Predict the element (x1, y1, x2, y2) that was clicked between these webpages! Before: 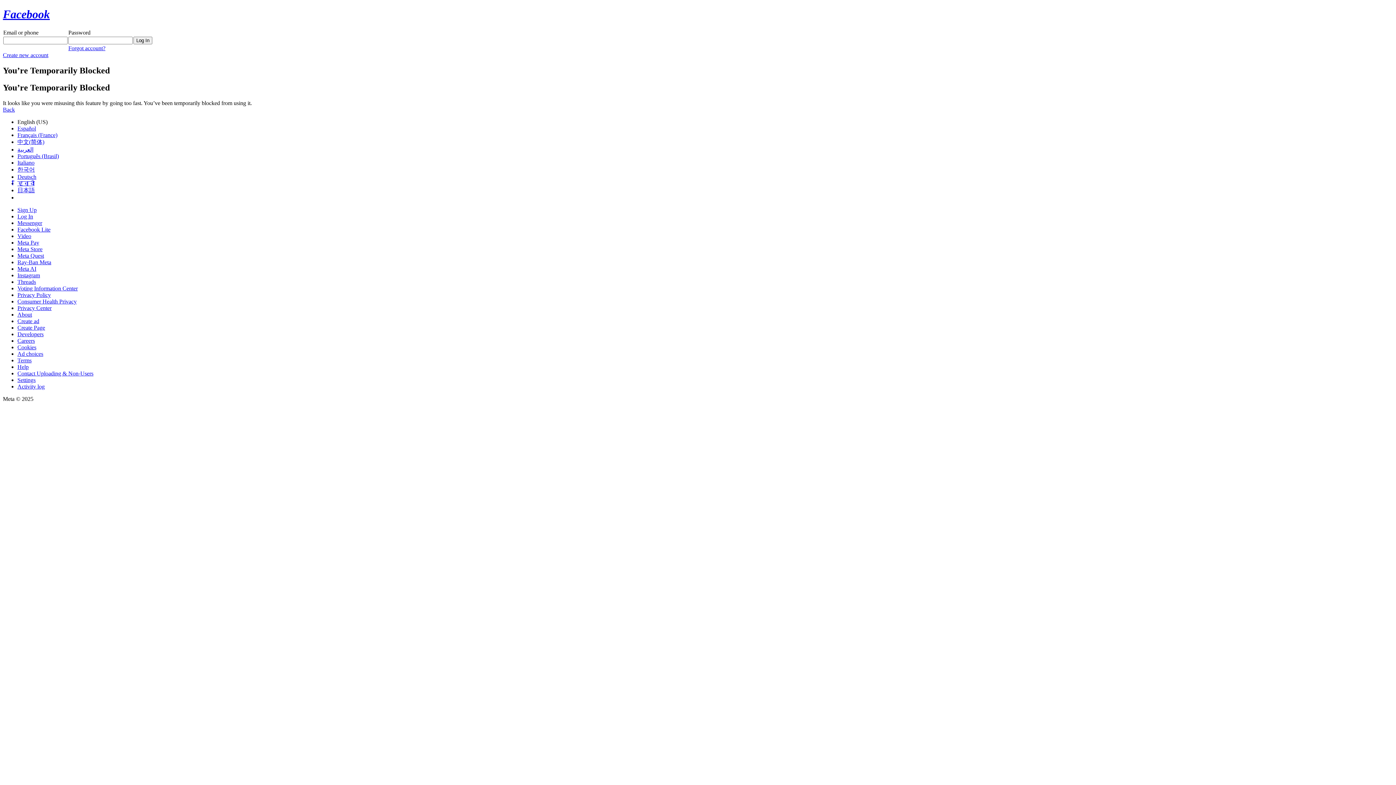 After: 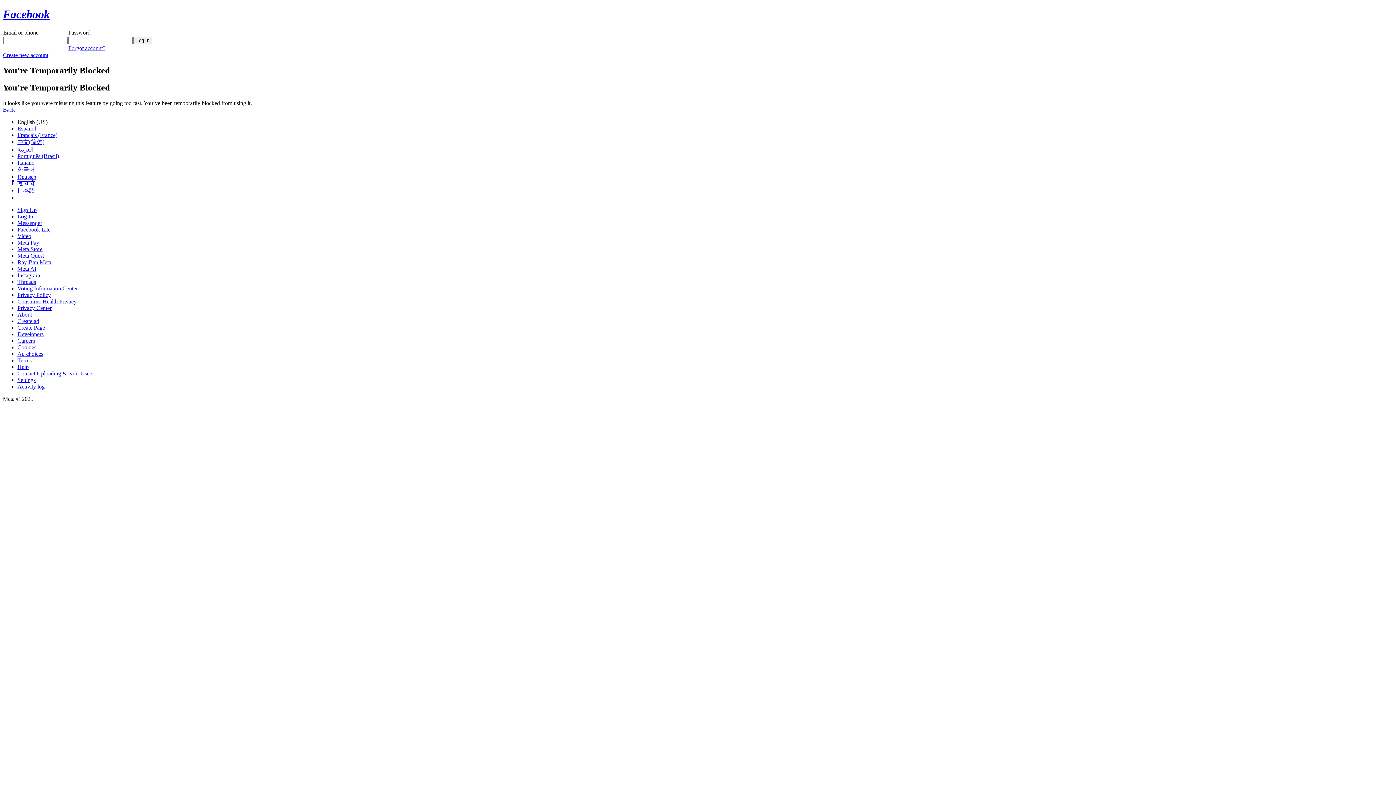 Action: label: Ray-Ban Meta bbox: (17, 259, 51, 265)